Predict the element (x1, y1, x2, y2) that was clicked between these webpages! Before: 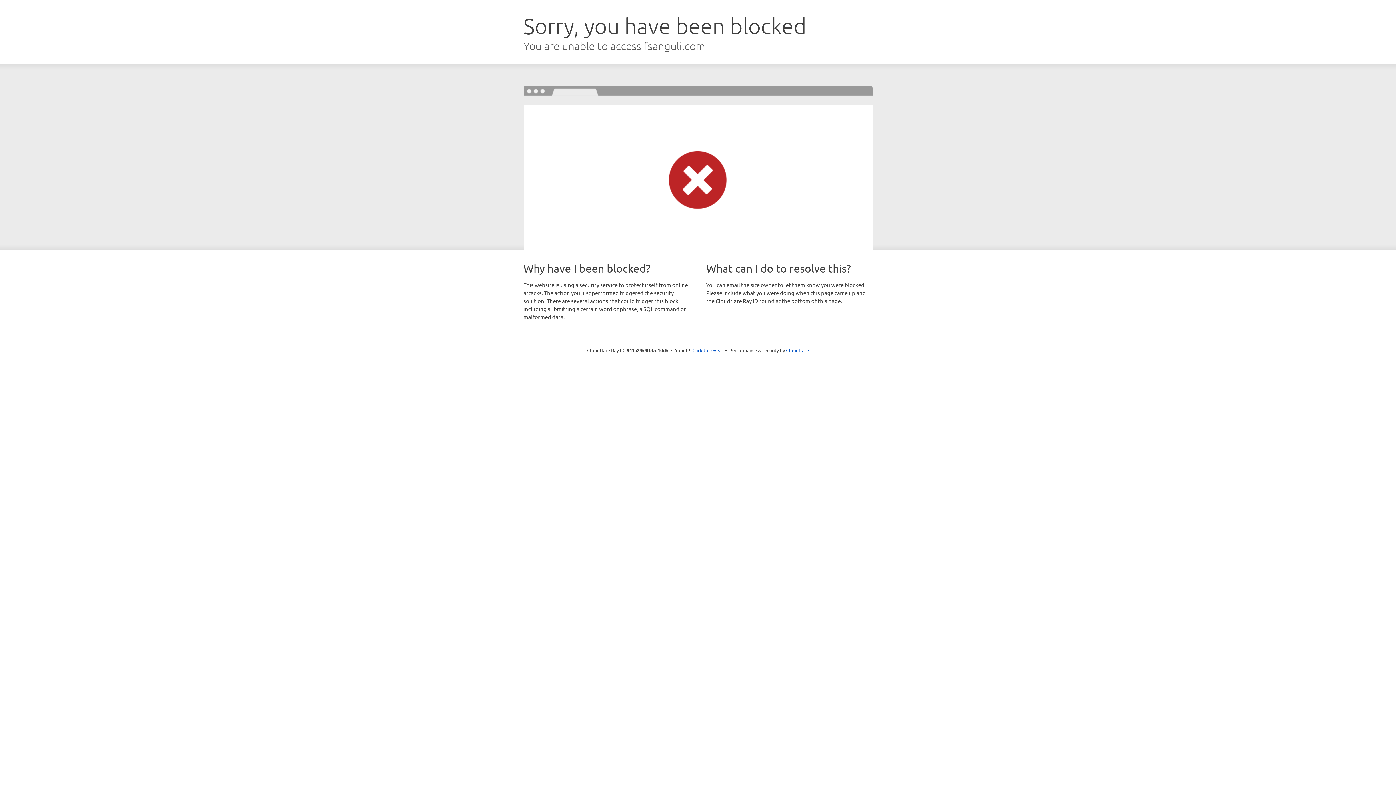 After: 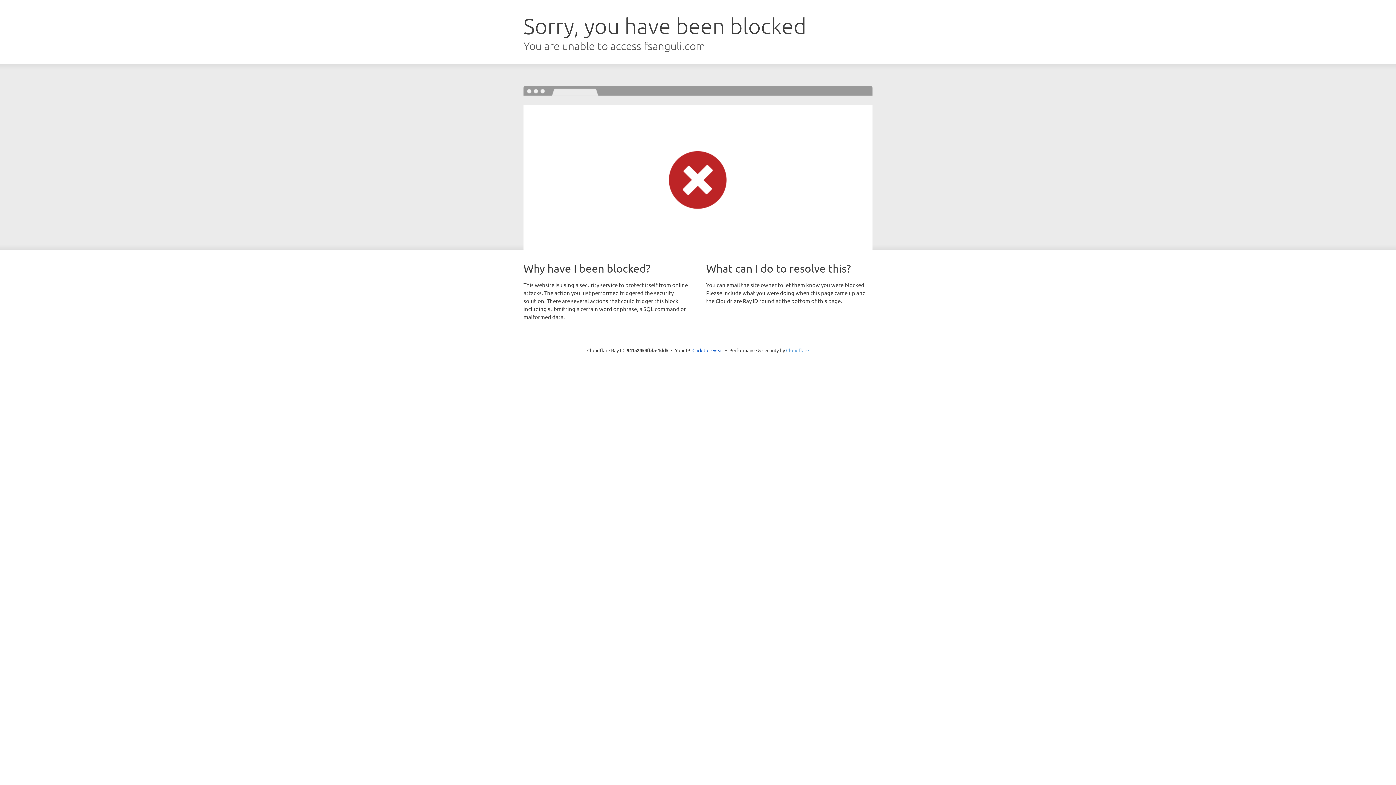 Action: bbox: (786, 347, 809, 353) label: Cloudflare